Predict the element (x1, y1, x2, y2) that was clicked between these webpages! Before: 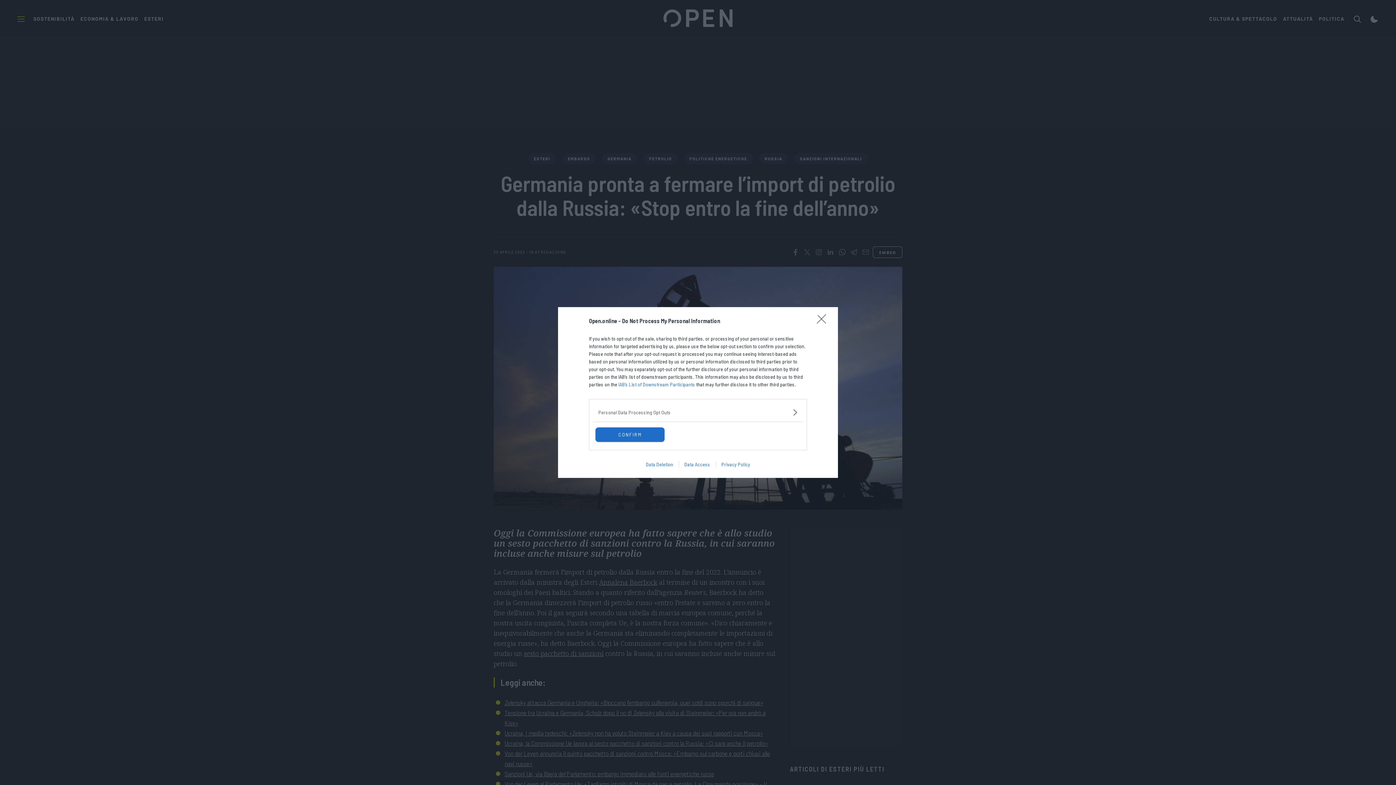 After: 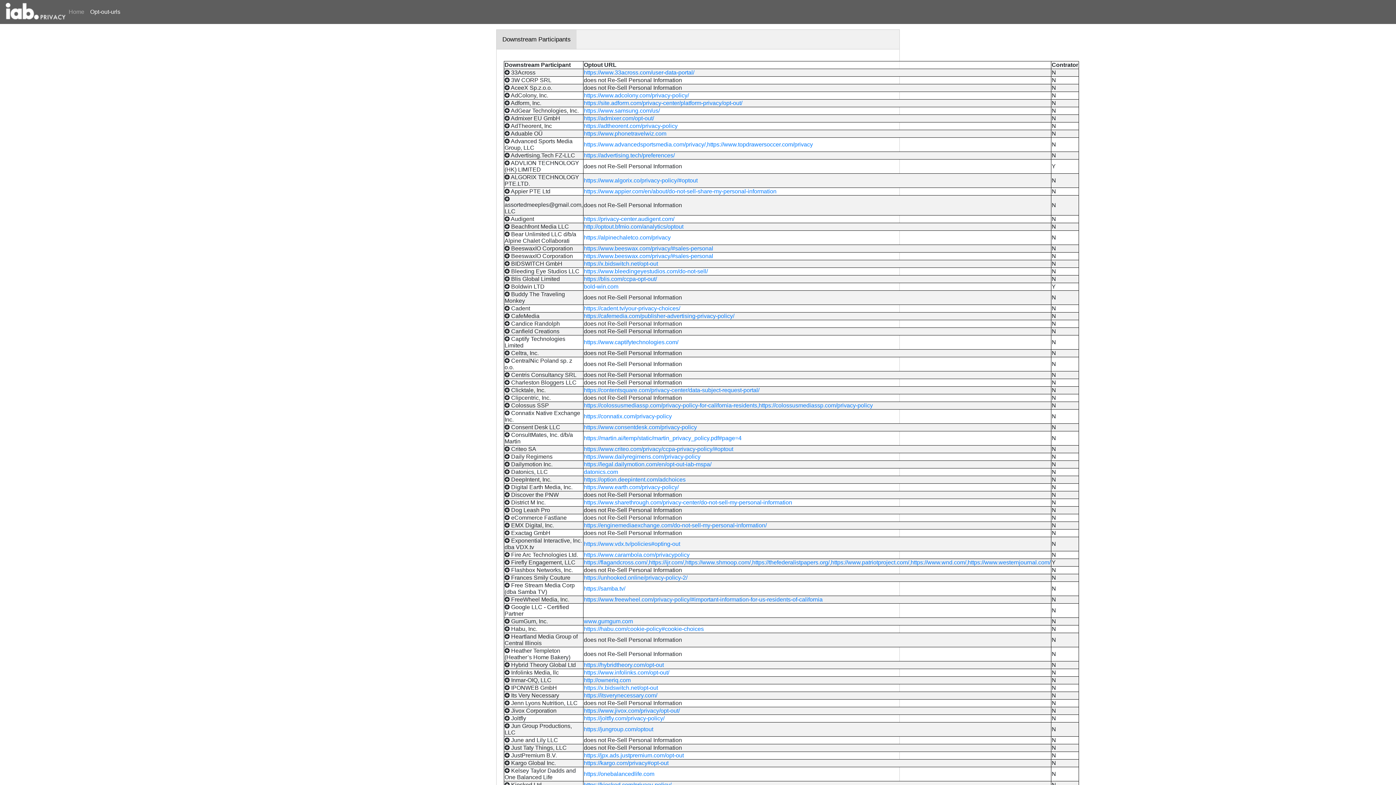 Action: bbox: (618, 381, 695, 387) label: IAB’s List of Downstream Participants